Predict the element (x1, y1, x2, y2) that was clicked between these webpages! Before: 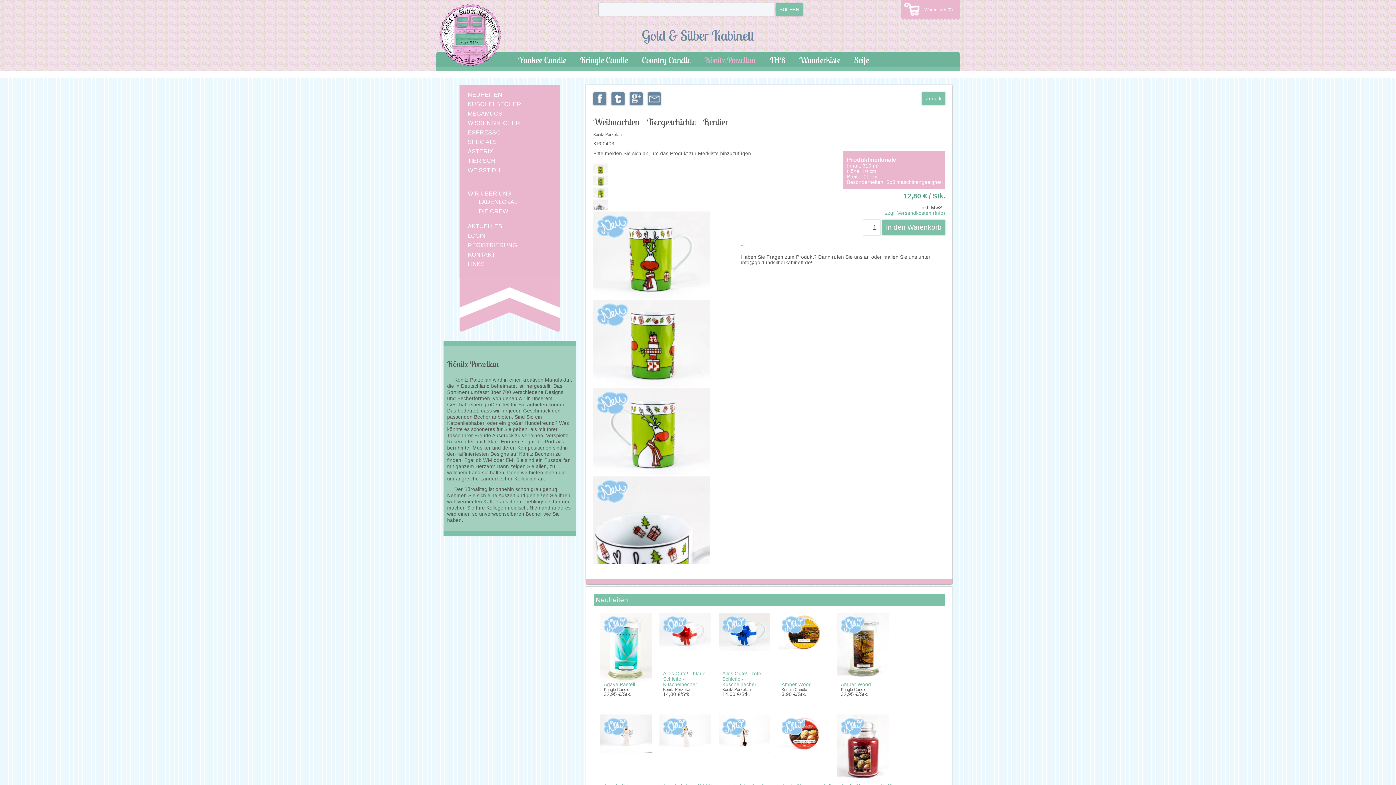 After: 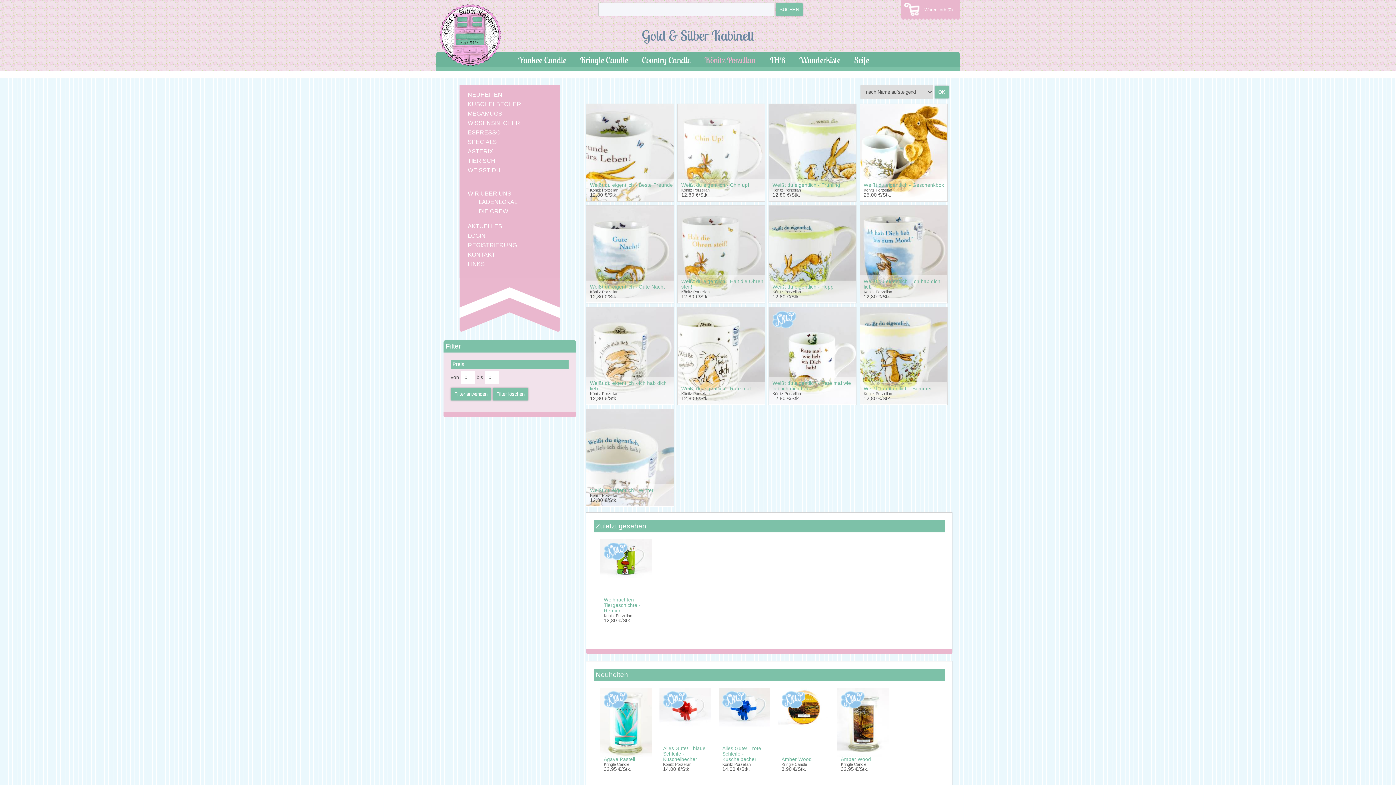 Action: label: WEISST DU ... bbox: (467, 167, 506, 173)